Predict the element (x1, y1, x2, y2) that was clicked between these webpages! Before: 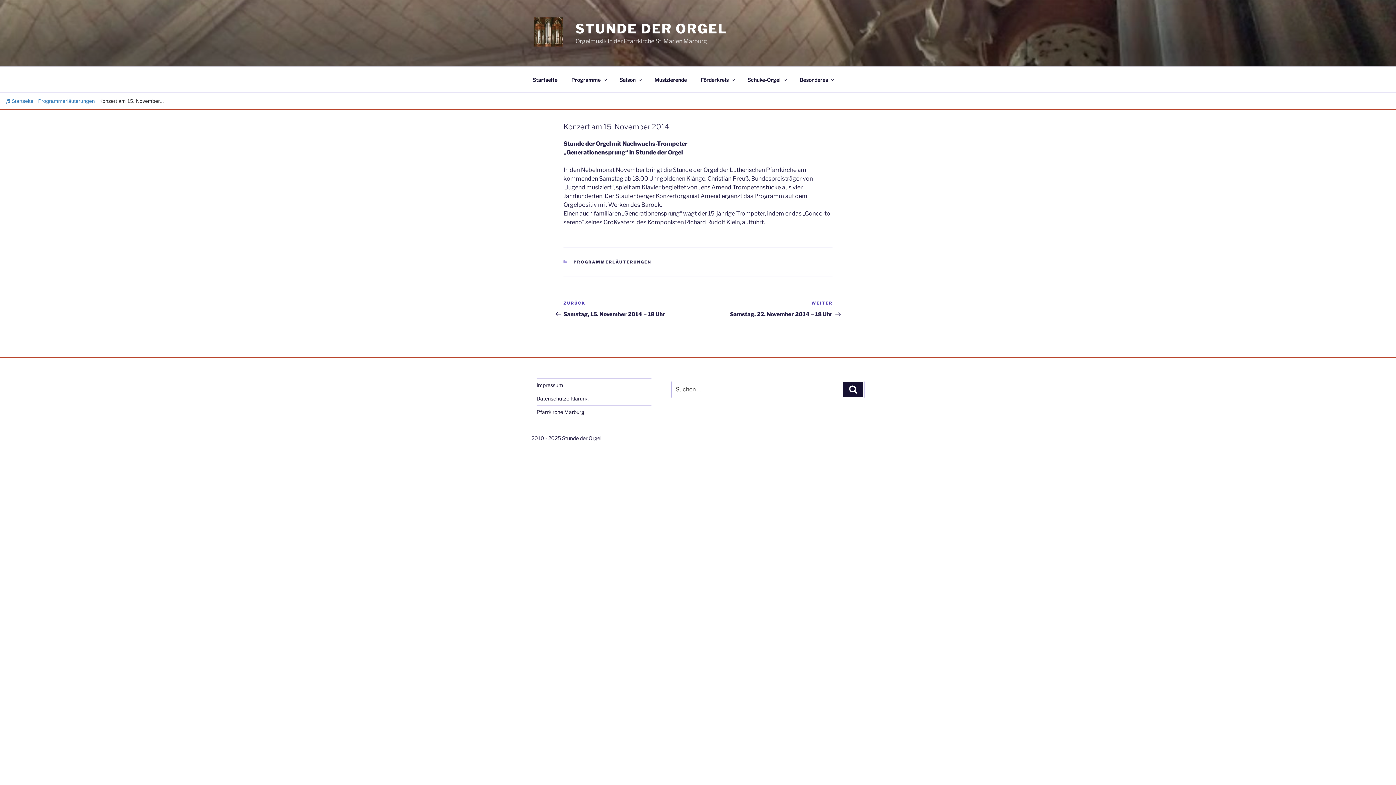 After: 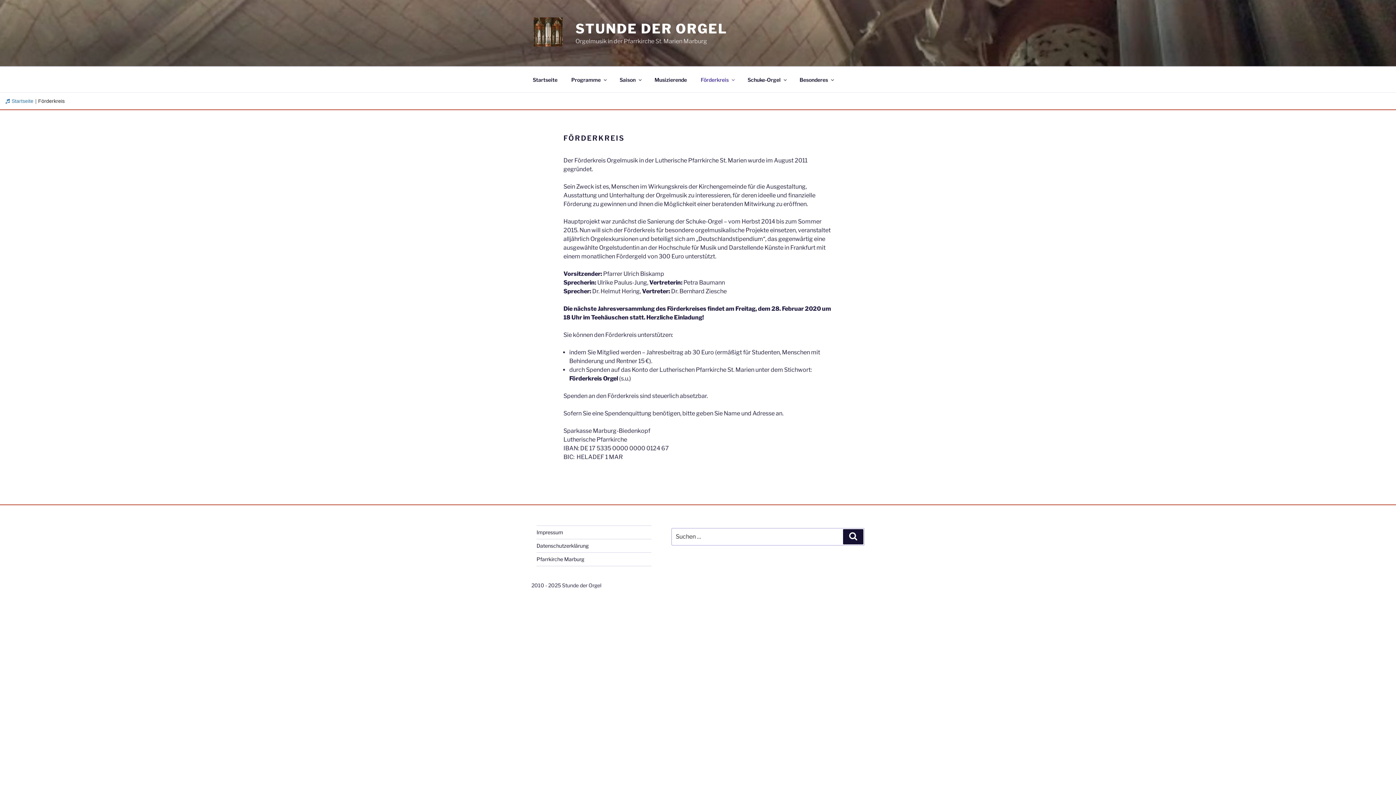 Action: label: Förderkreis bbox: (694, 70, 740, 88)